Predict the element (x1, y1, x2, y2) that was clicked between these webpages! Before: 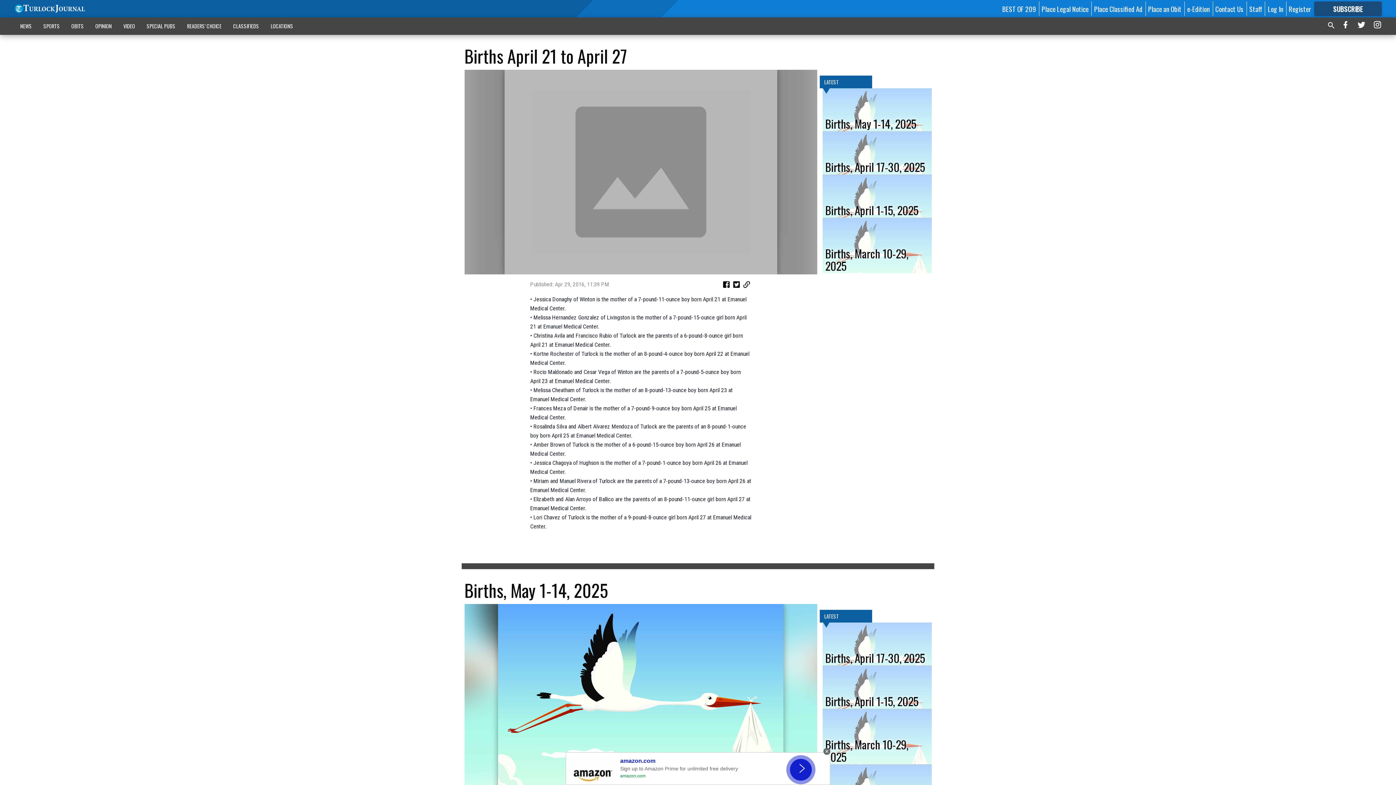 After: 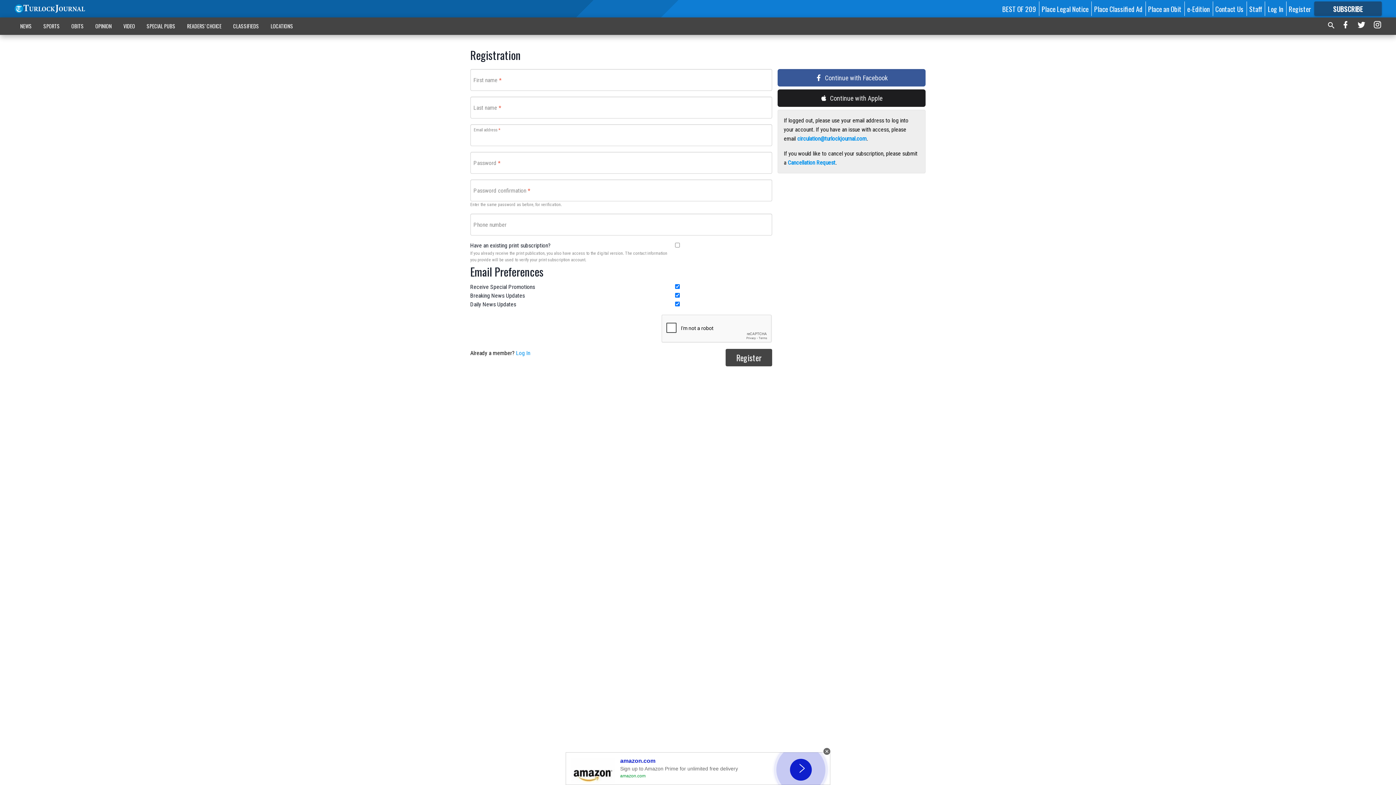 Action: bbox: (1289, 3, 1311, 13) label: Register